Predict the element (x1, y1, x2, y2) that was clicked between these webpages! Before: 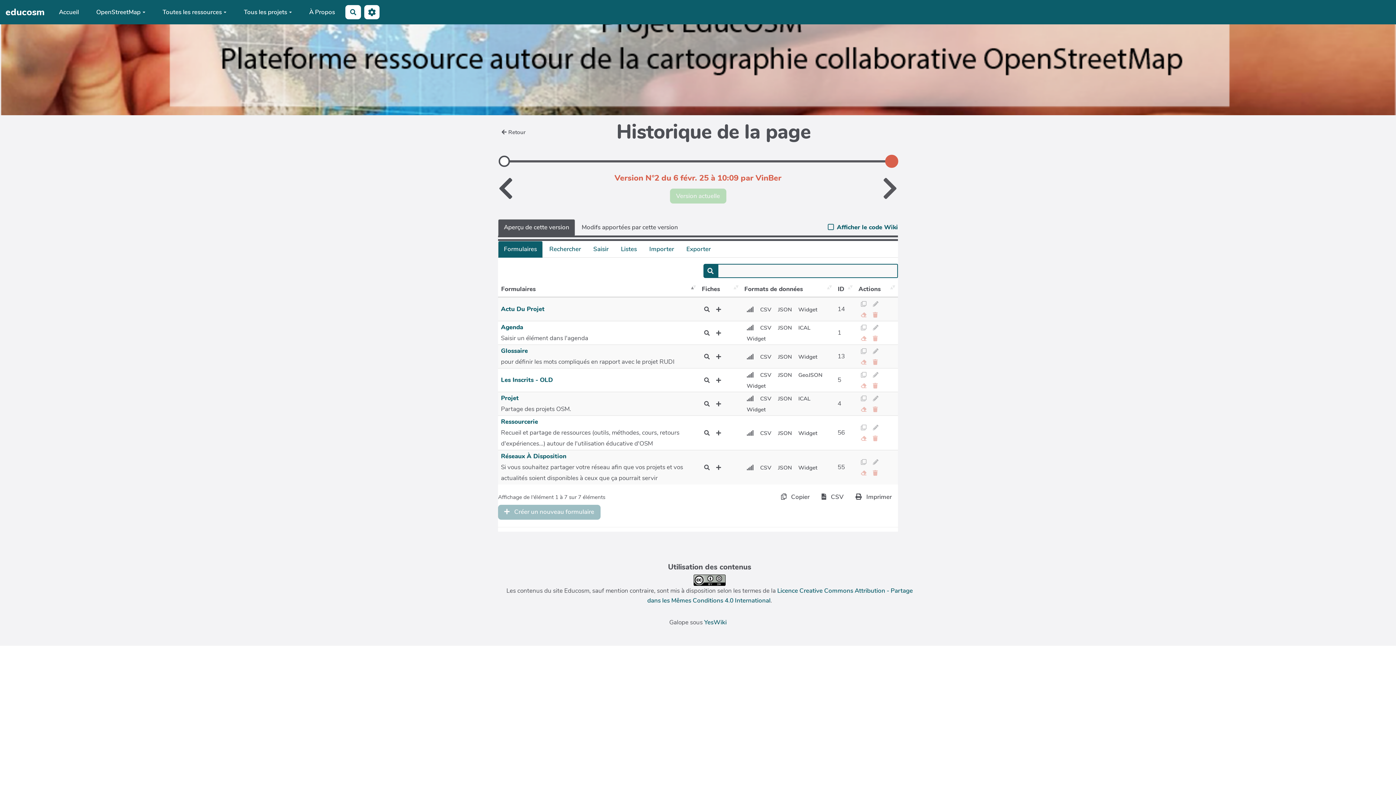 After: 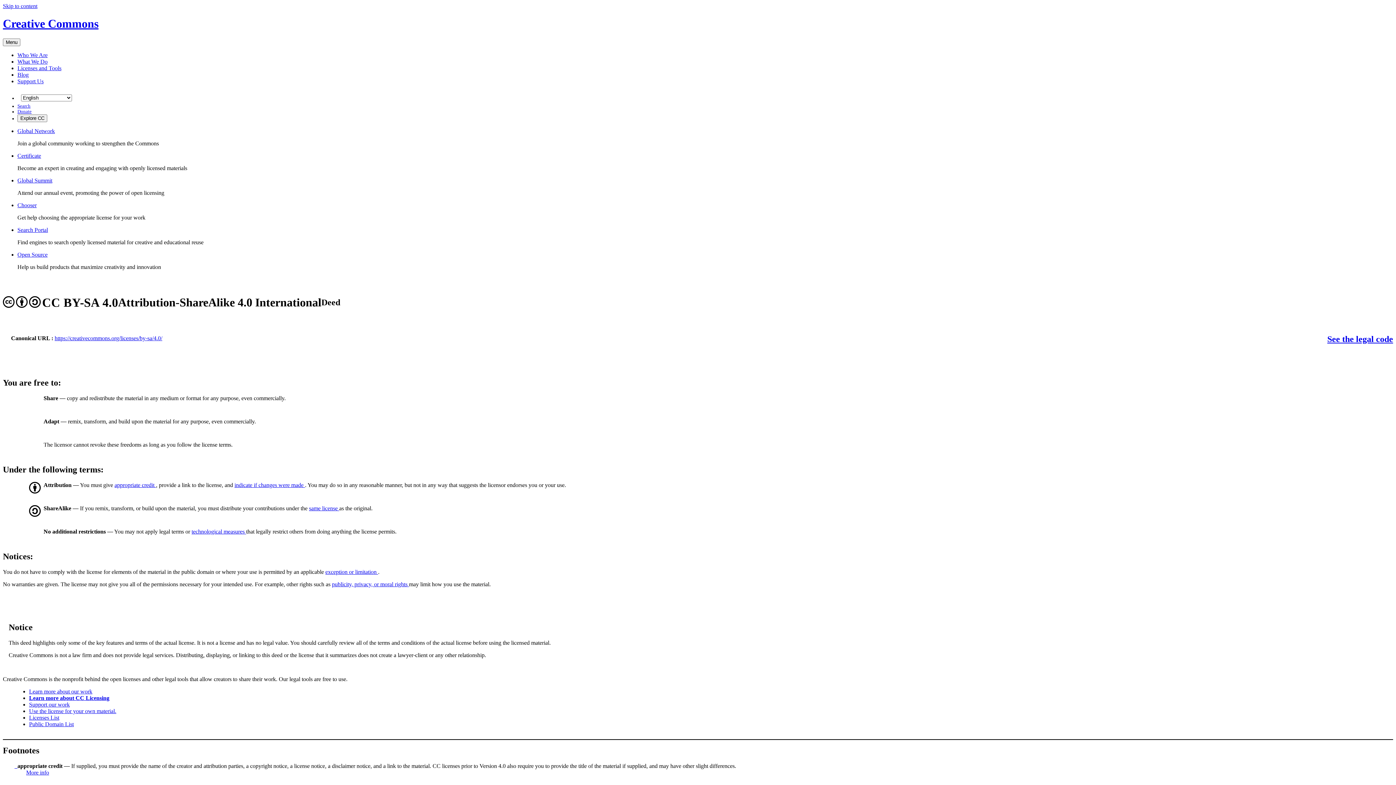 Action: bbox: (693, 575, 725, 584)